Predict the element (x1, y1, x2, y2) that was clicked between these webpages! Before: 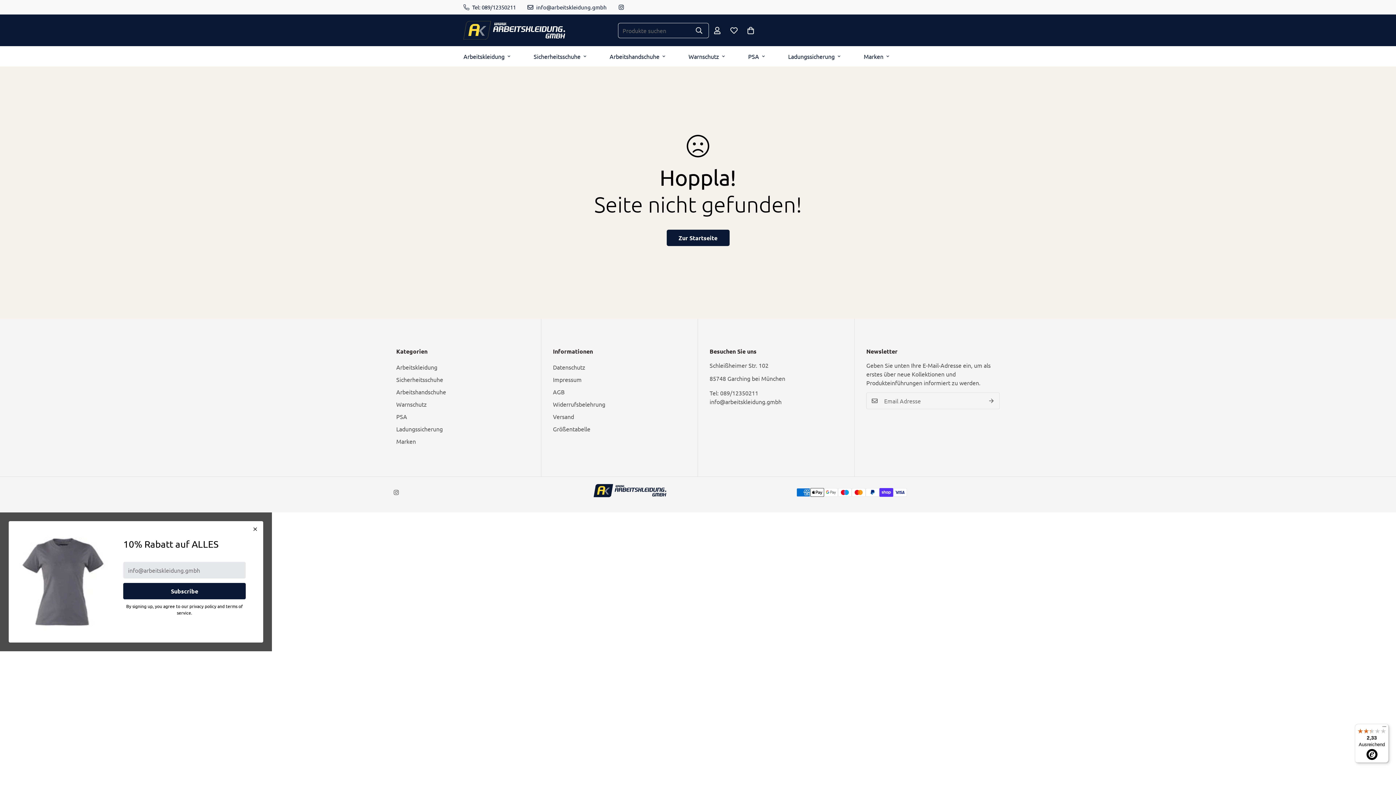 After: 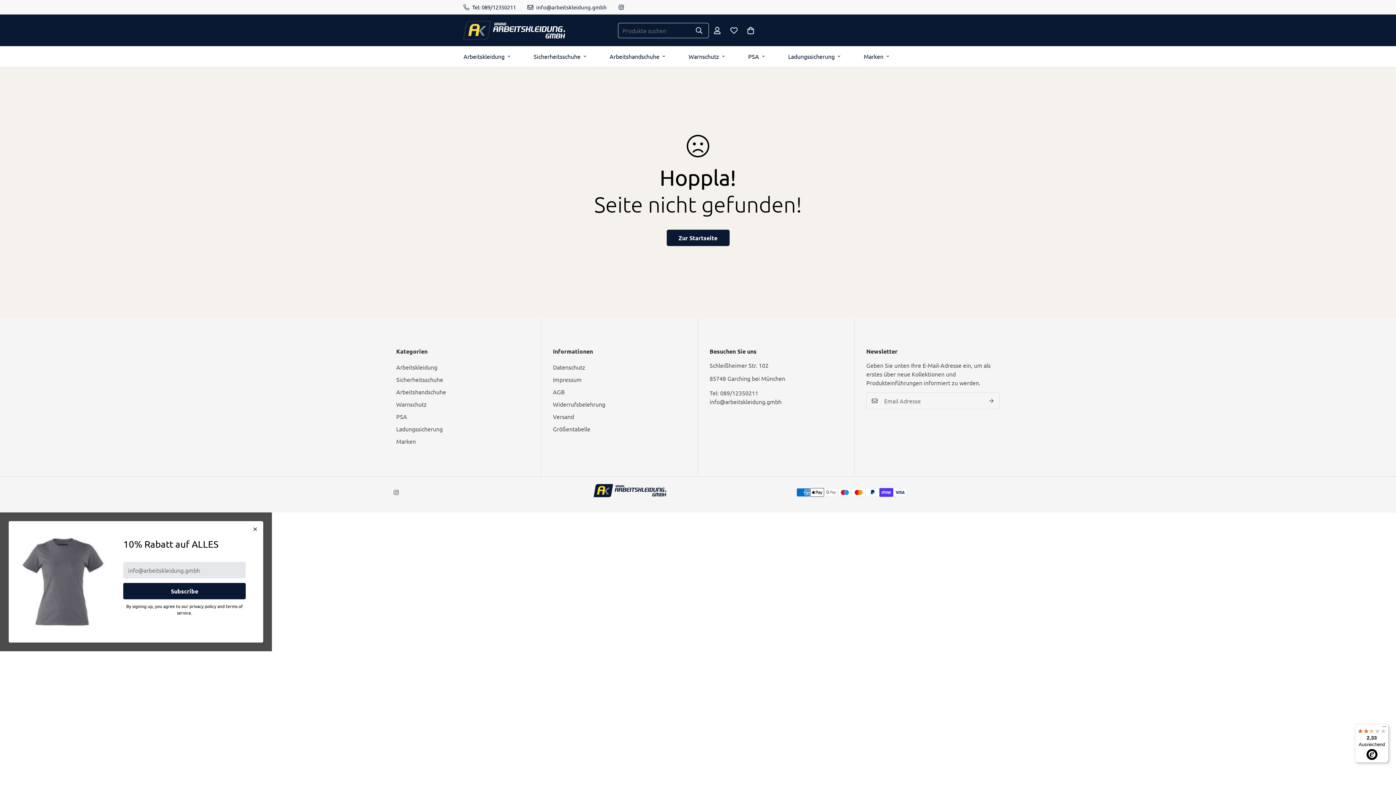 Action: label: info@arbeitskleidung.gmbh bbox: (709, 397, 842, 406)